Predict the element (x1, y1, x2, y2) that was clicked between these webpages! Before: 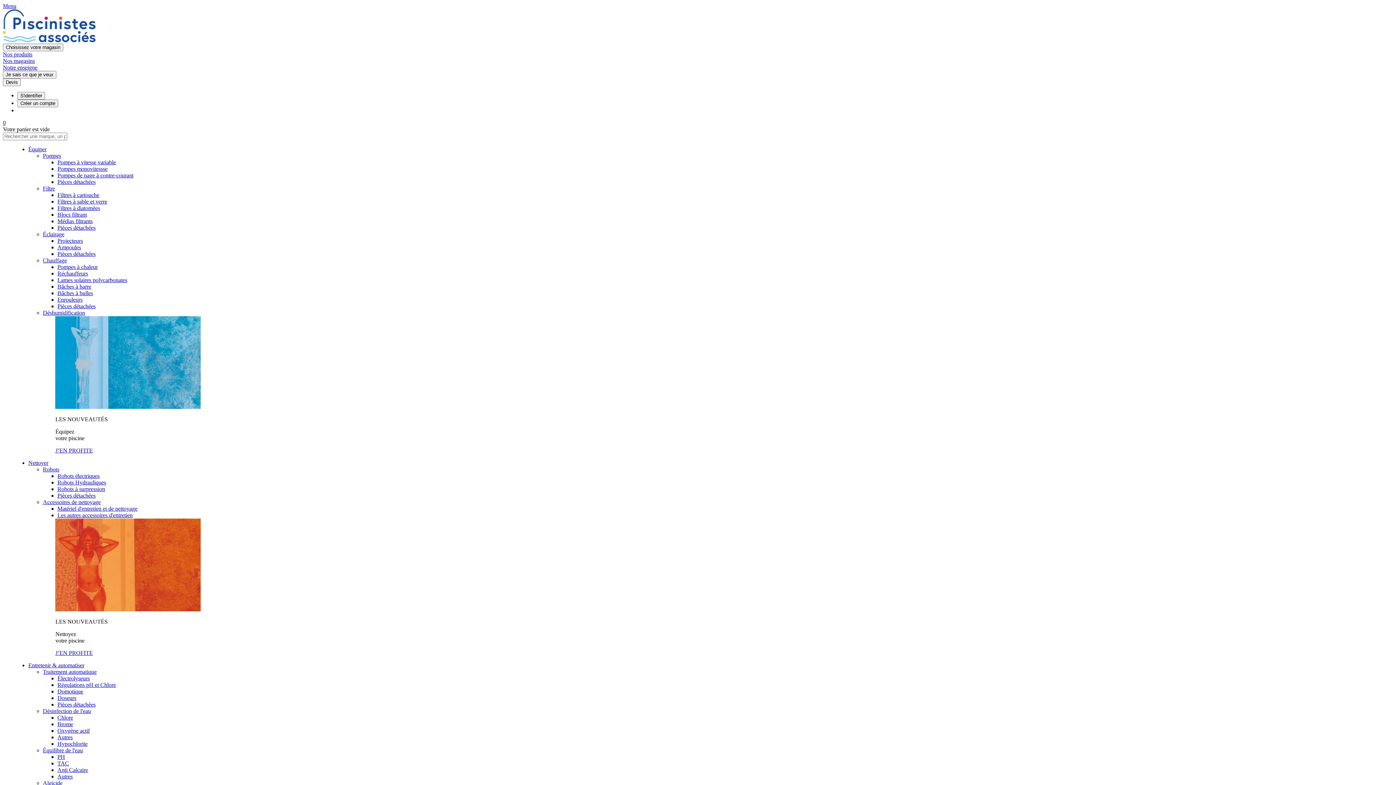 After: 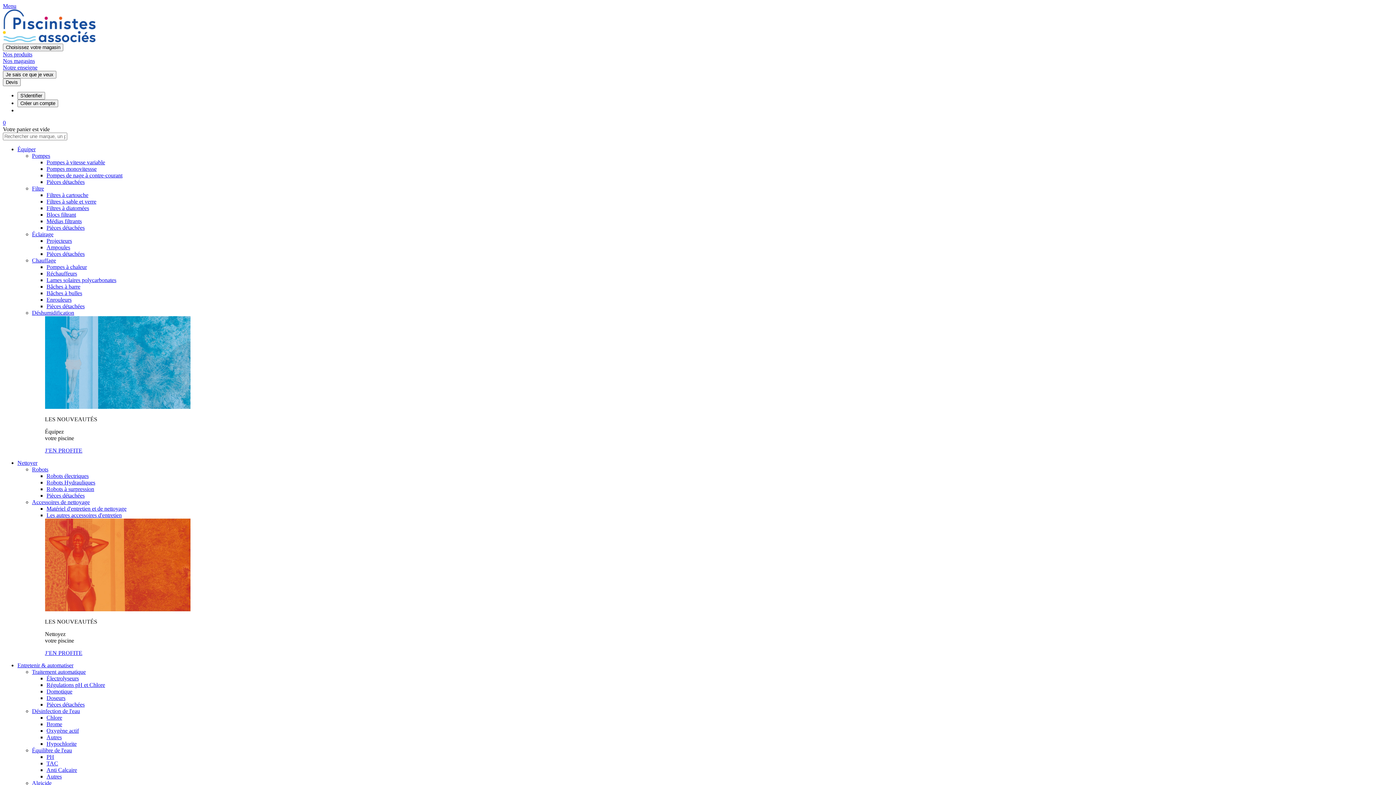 Action: bbox: (42, 747, 82, 753) label: Équilibre de l'eau